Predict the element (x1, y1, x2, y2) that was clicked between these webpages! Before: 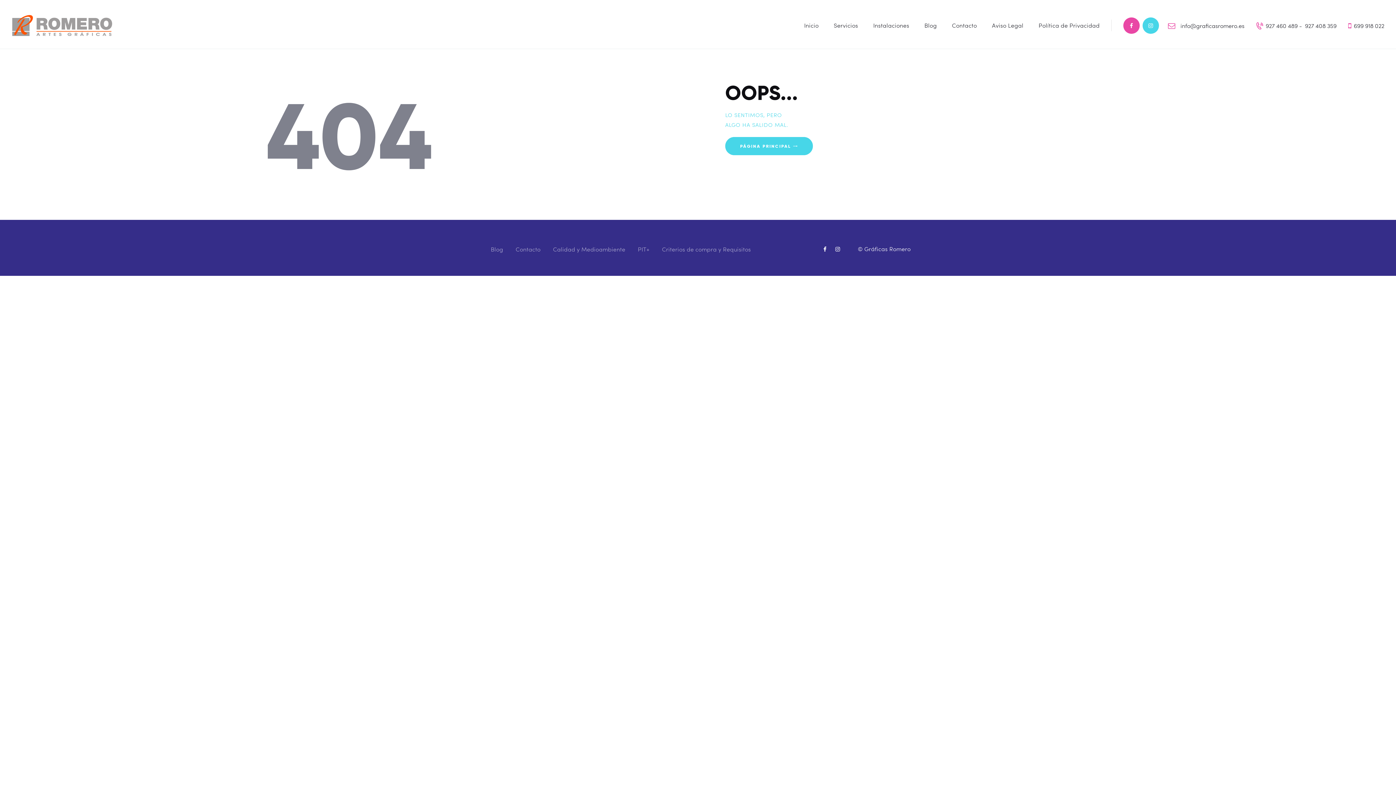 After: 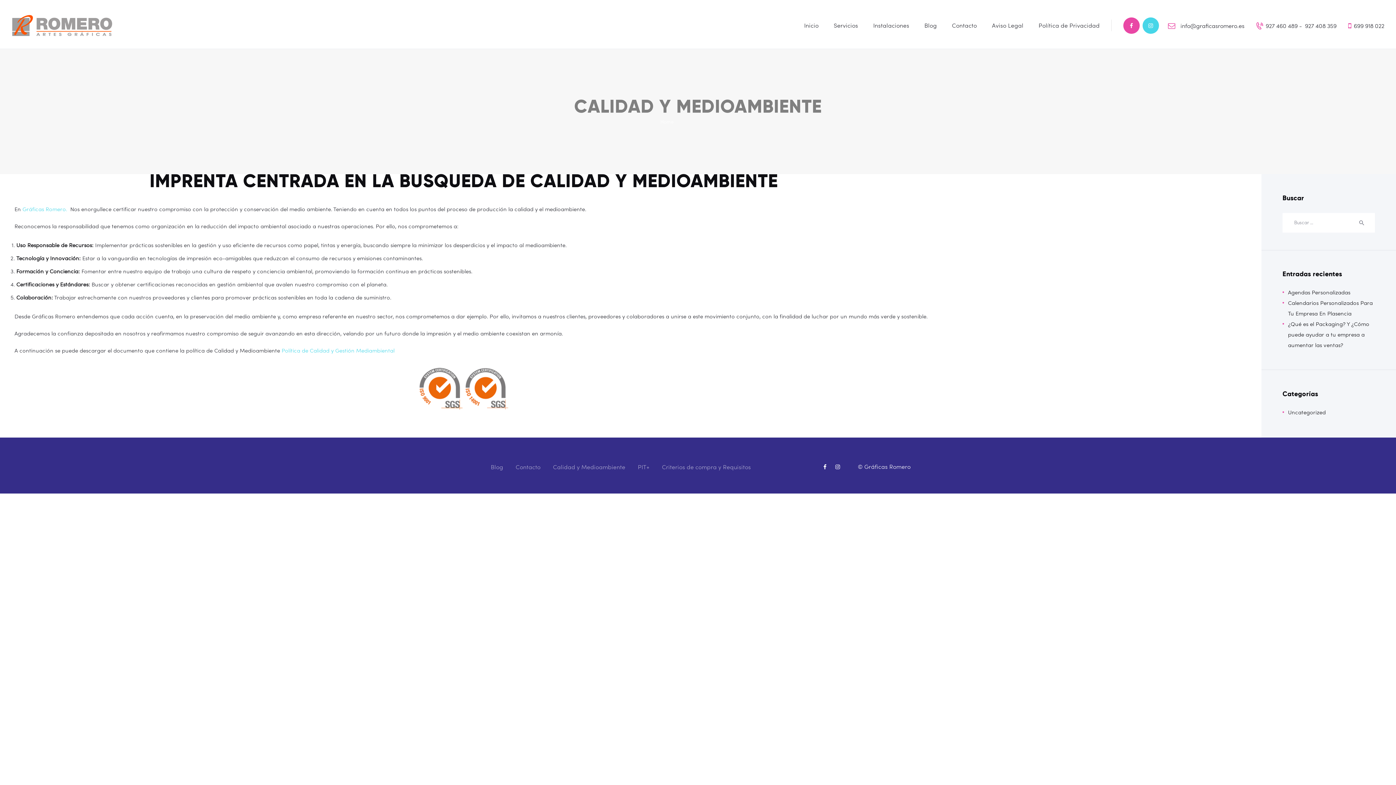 Action: label: Calidad y Medioambiente bbox: (553, 245, 625, 253)